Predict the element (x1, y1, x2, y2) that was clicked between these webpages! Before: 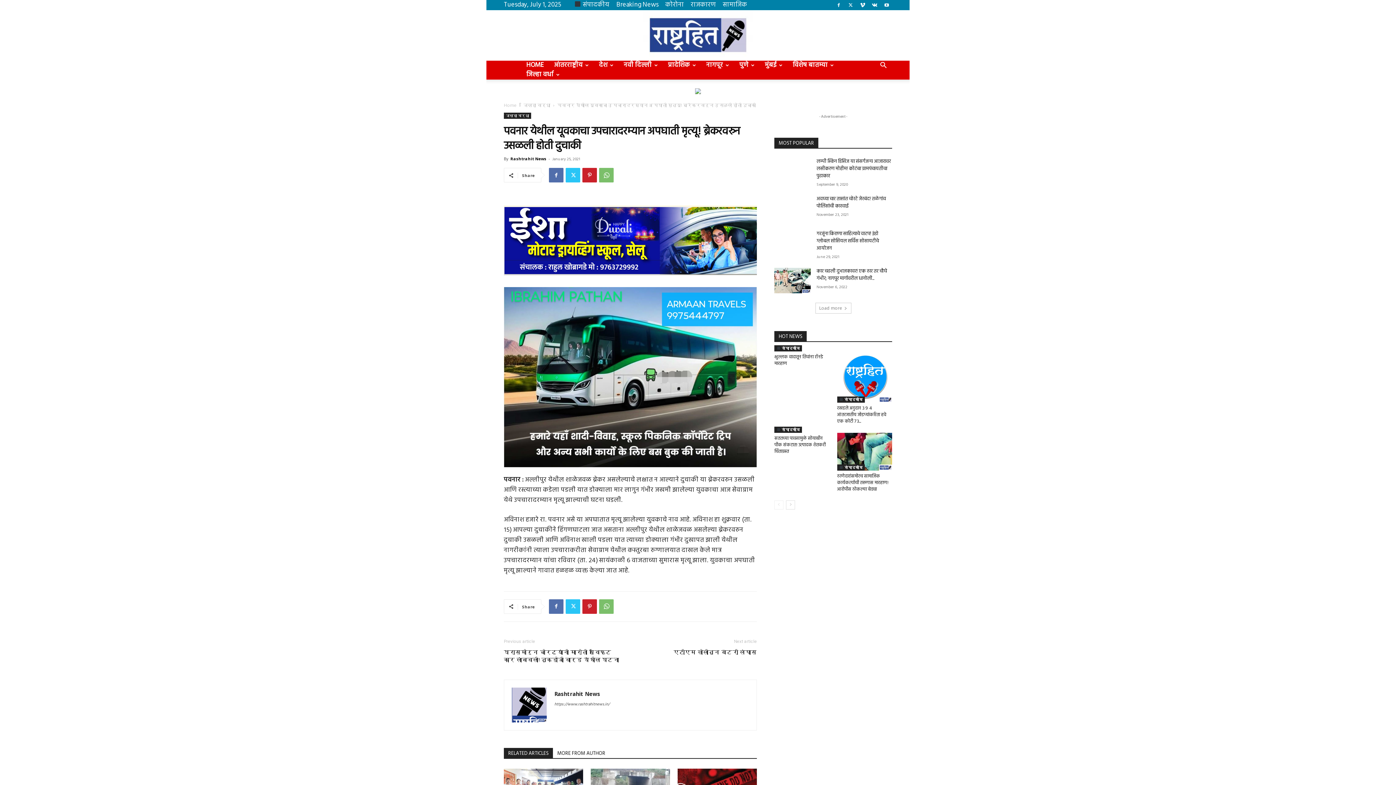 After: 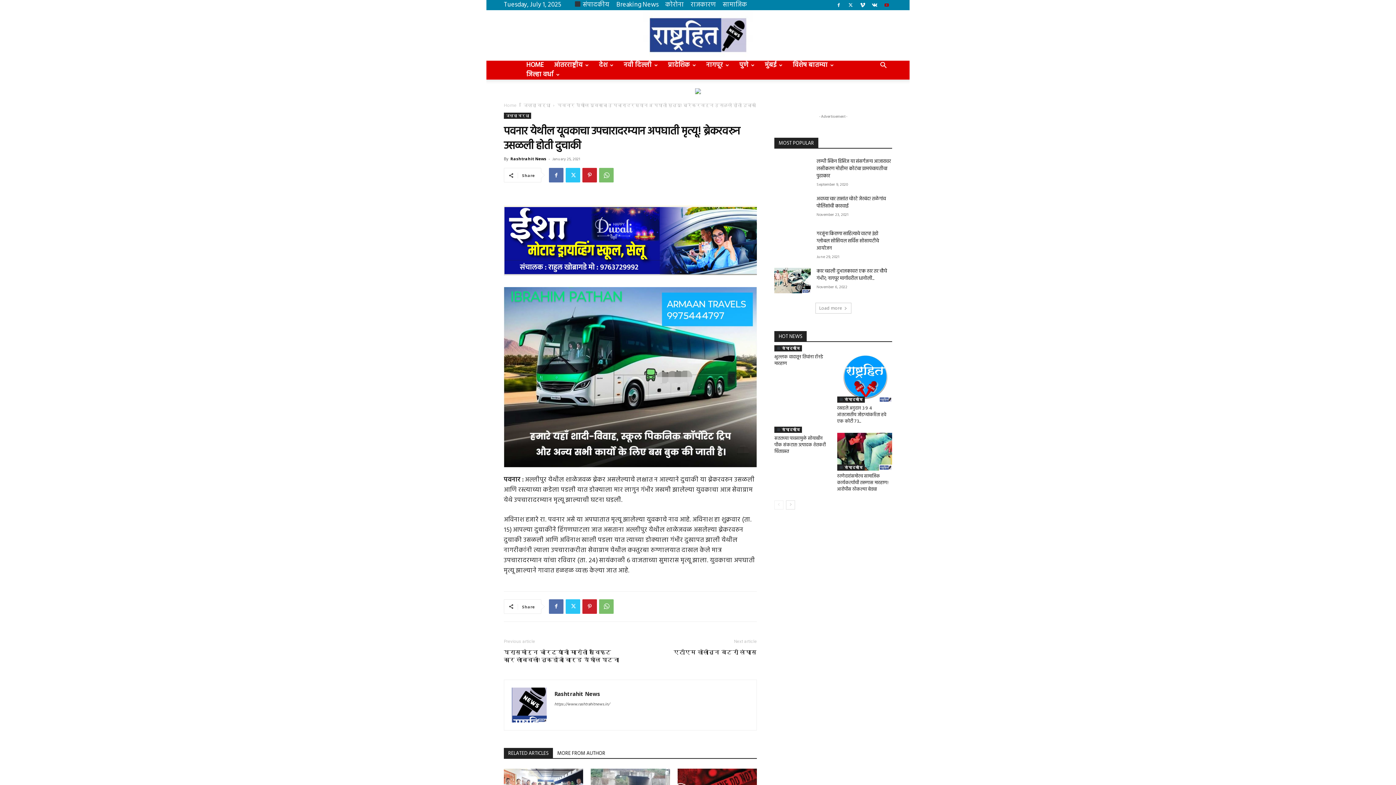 Action: bbox: (881, 0, 892, 10)